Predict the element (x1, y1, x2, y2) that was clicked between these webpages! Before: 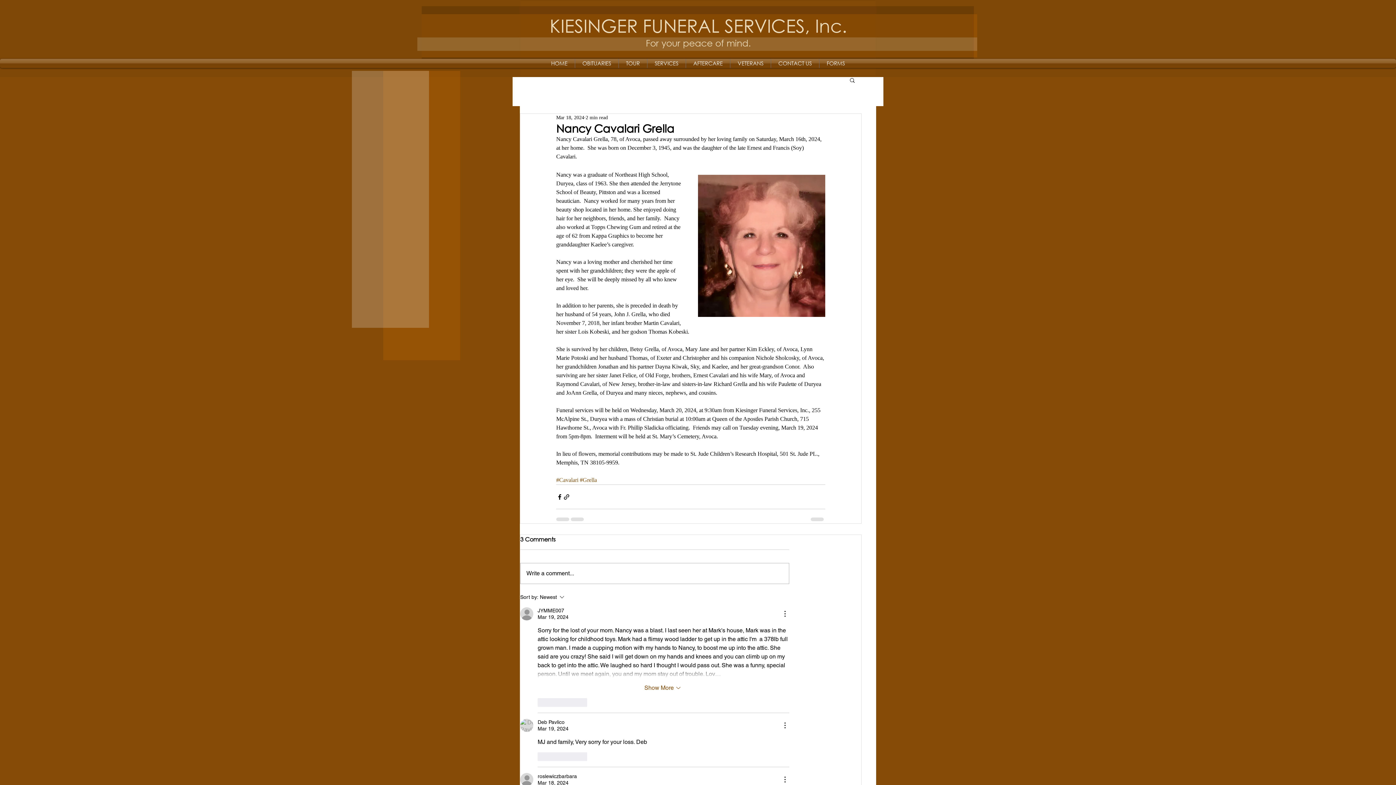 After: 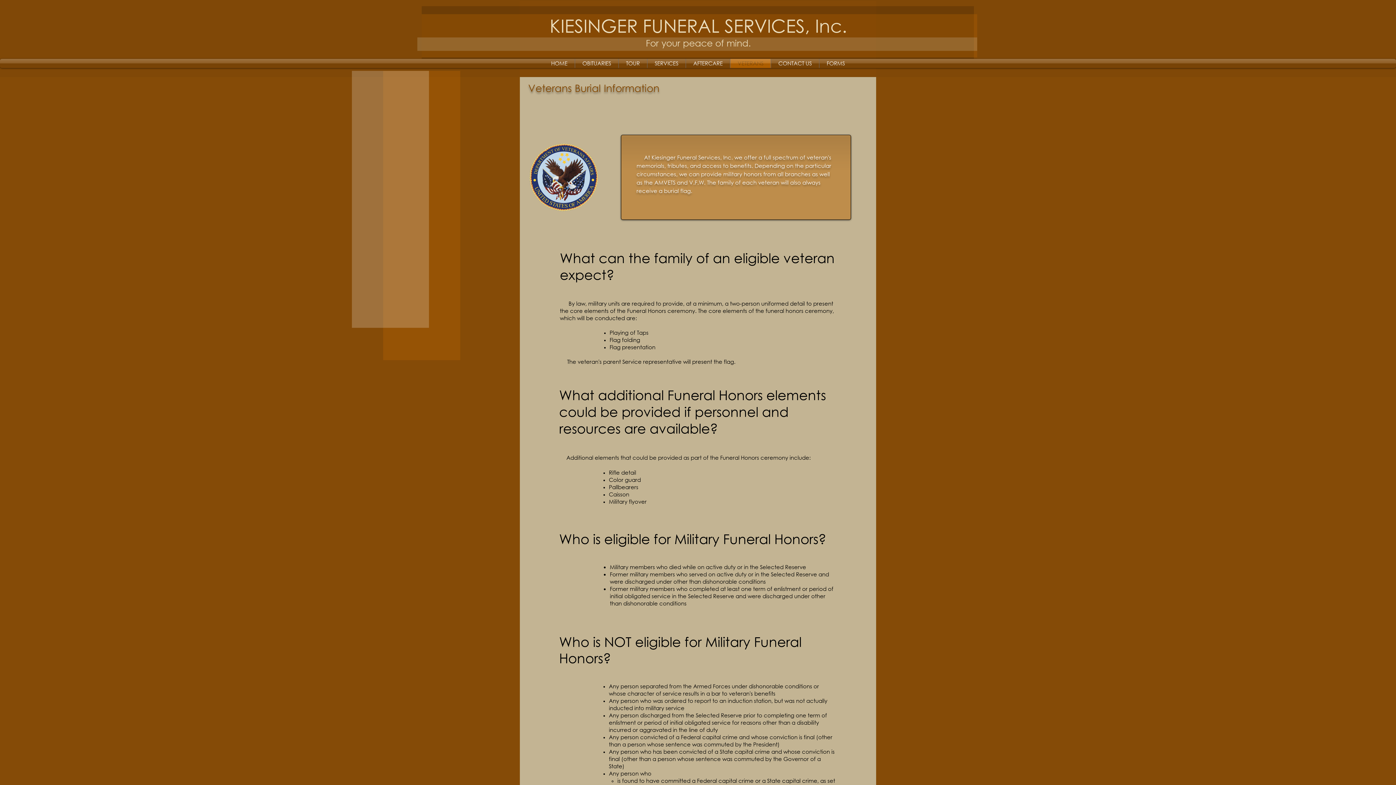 Action: bbox: (730, 58, 770, 68) label: VETERANS